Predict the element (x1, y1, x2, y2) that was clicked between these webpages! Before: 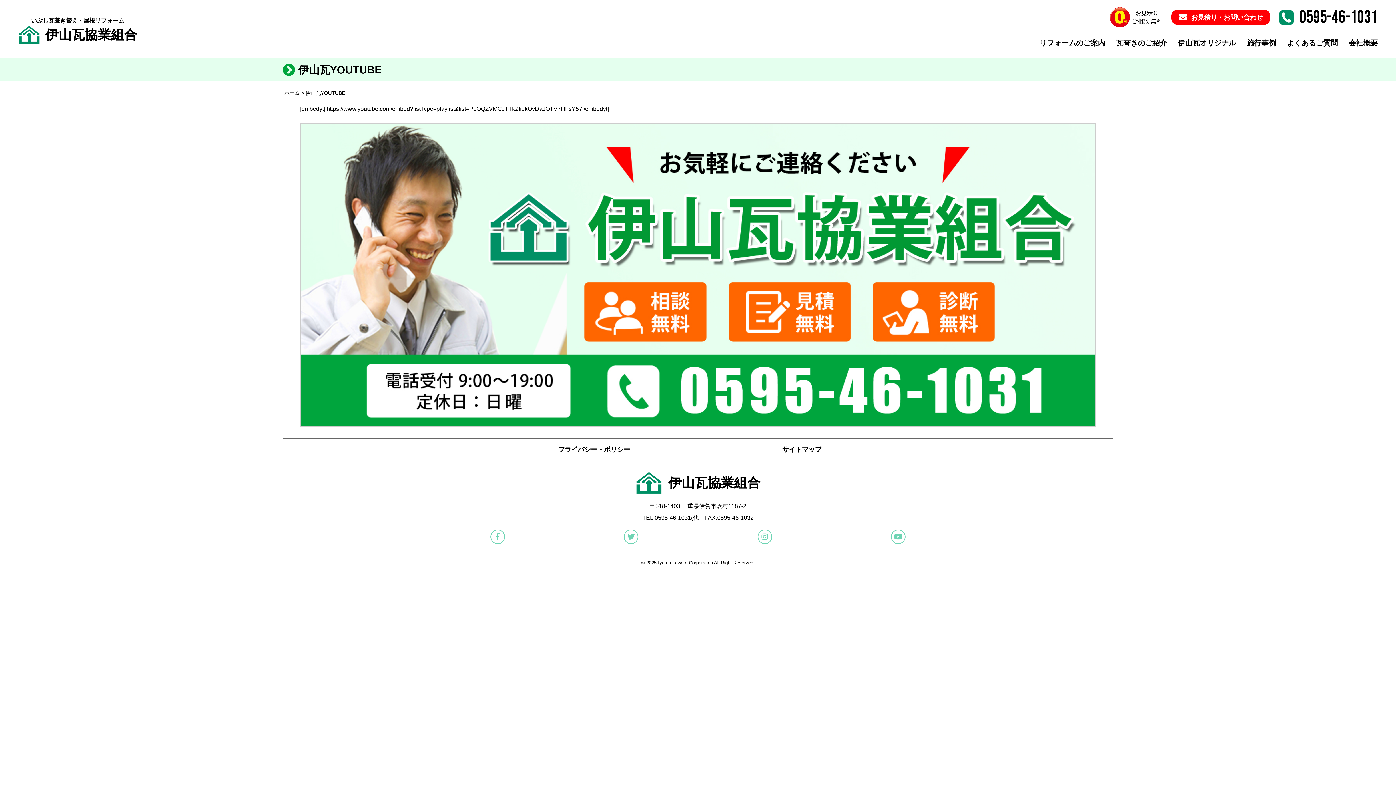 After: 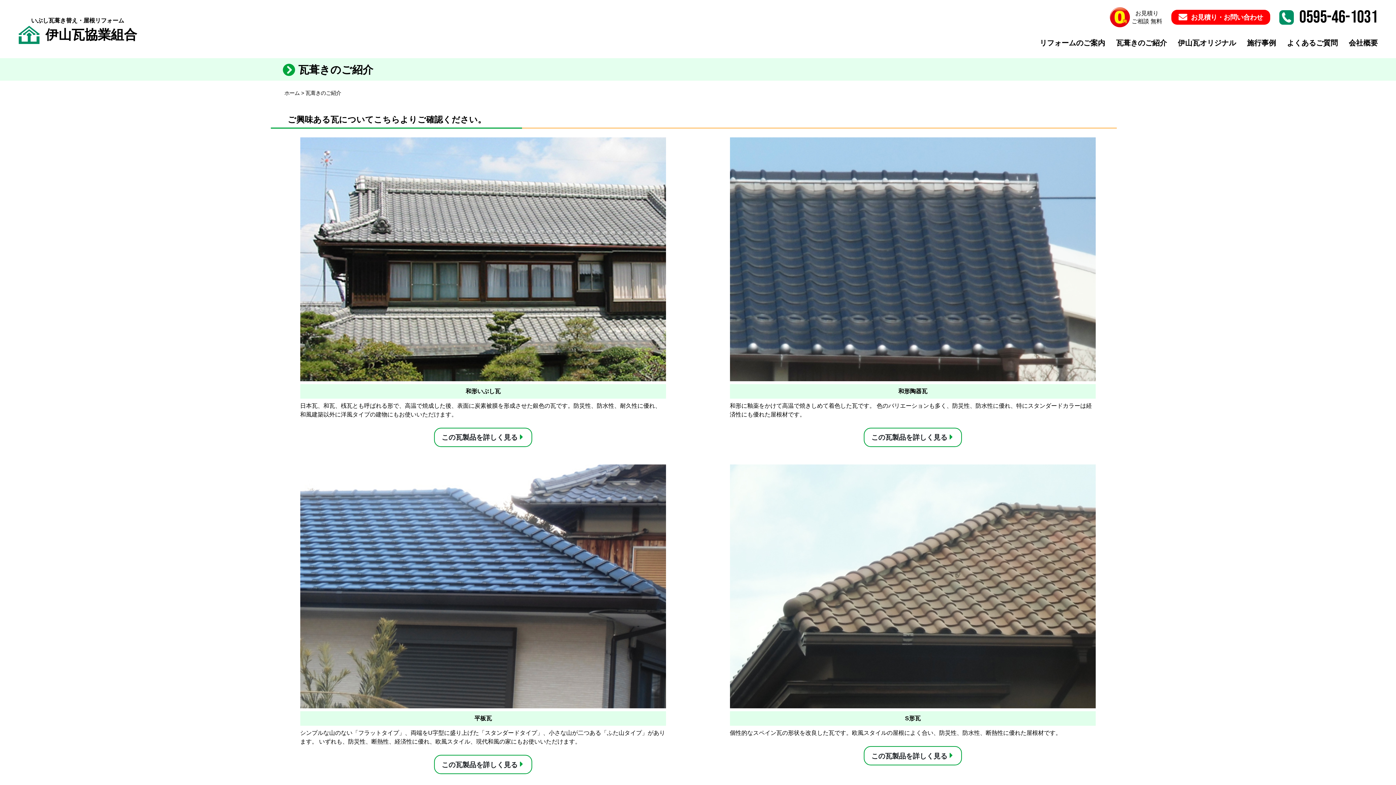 Action: label: 瓦葺きのご紹介 bbox: (1116, 38, 1167, 51)